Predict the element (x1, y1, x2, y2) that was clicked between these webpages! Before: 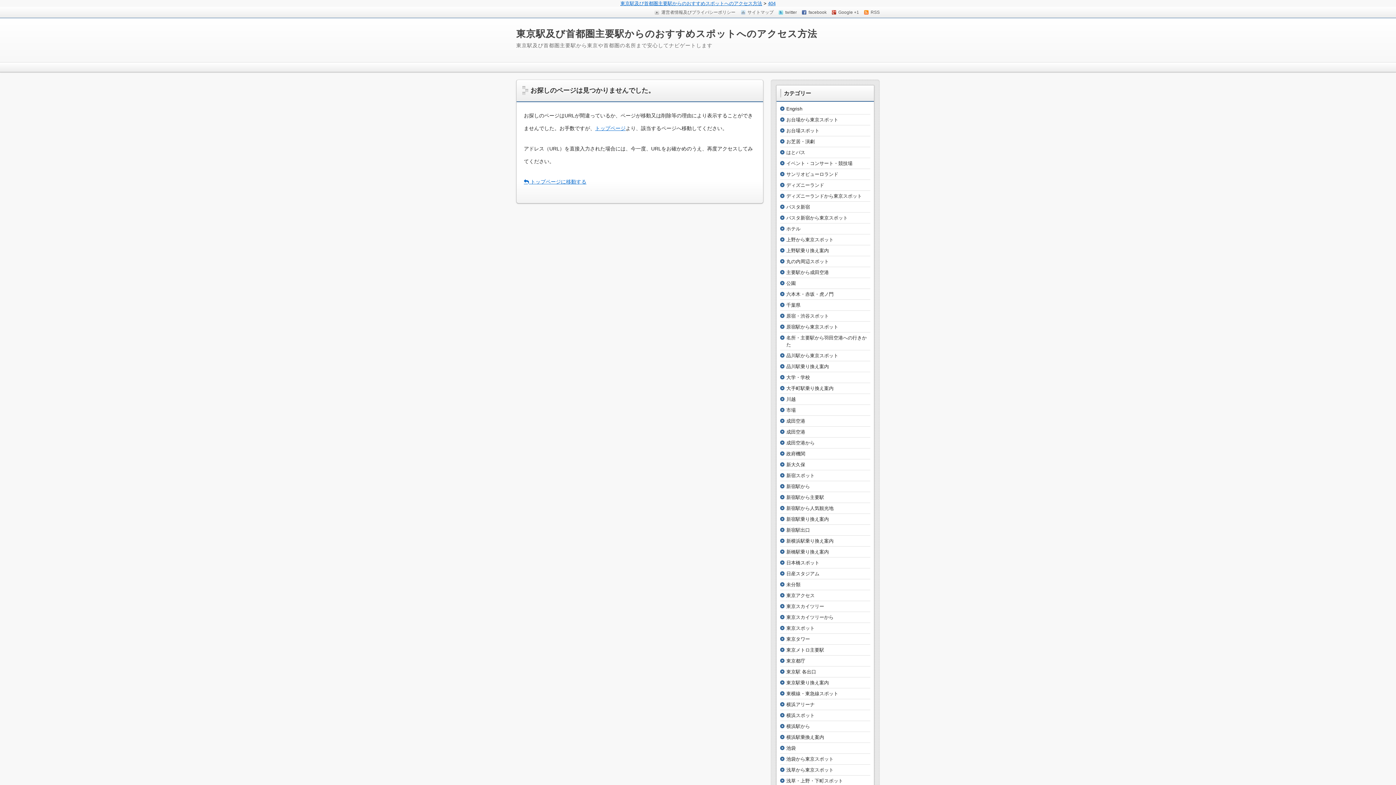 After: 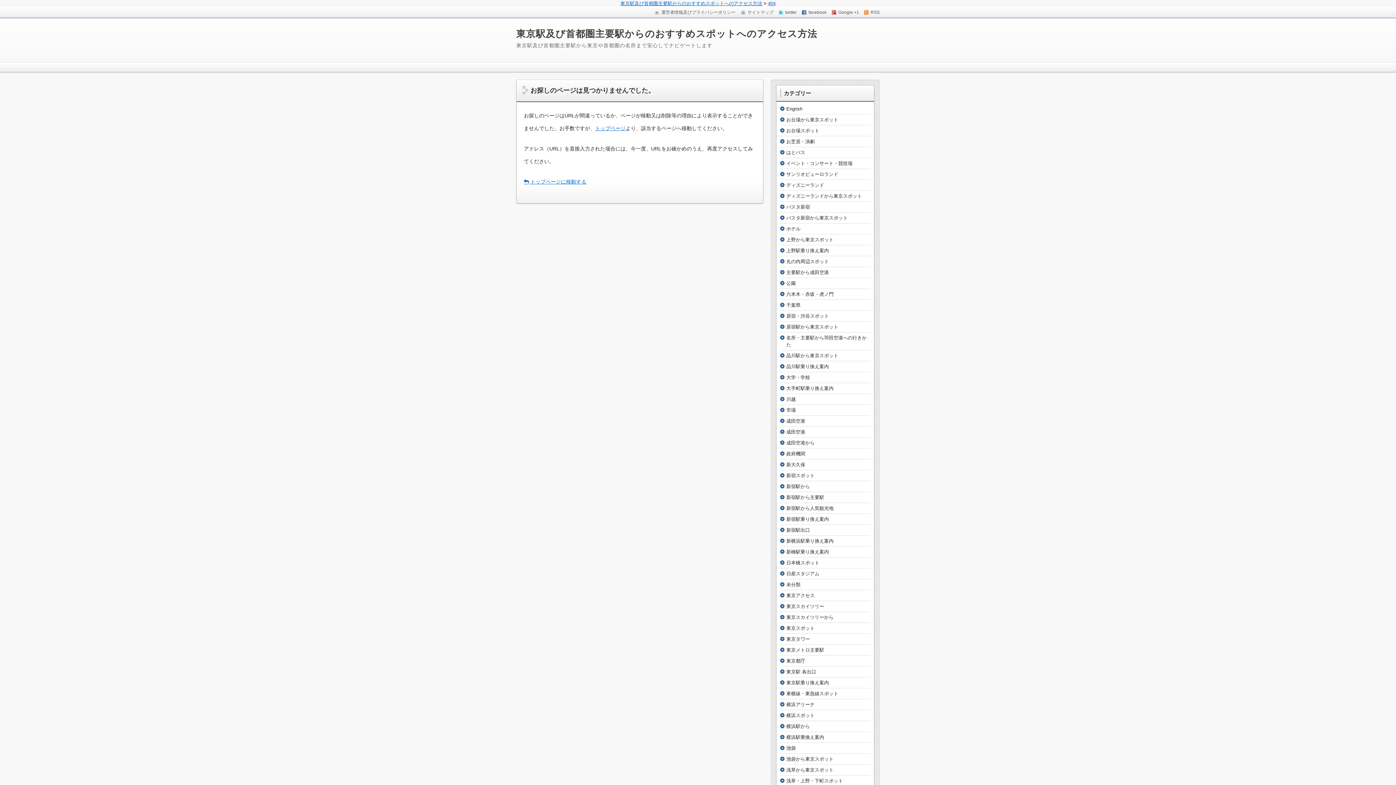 Action: bbox: (741, 5, 773, 18) label: サイトマップ